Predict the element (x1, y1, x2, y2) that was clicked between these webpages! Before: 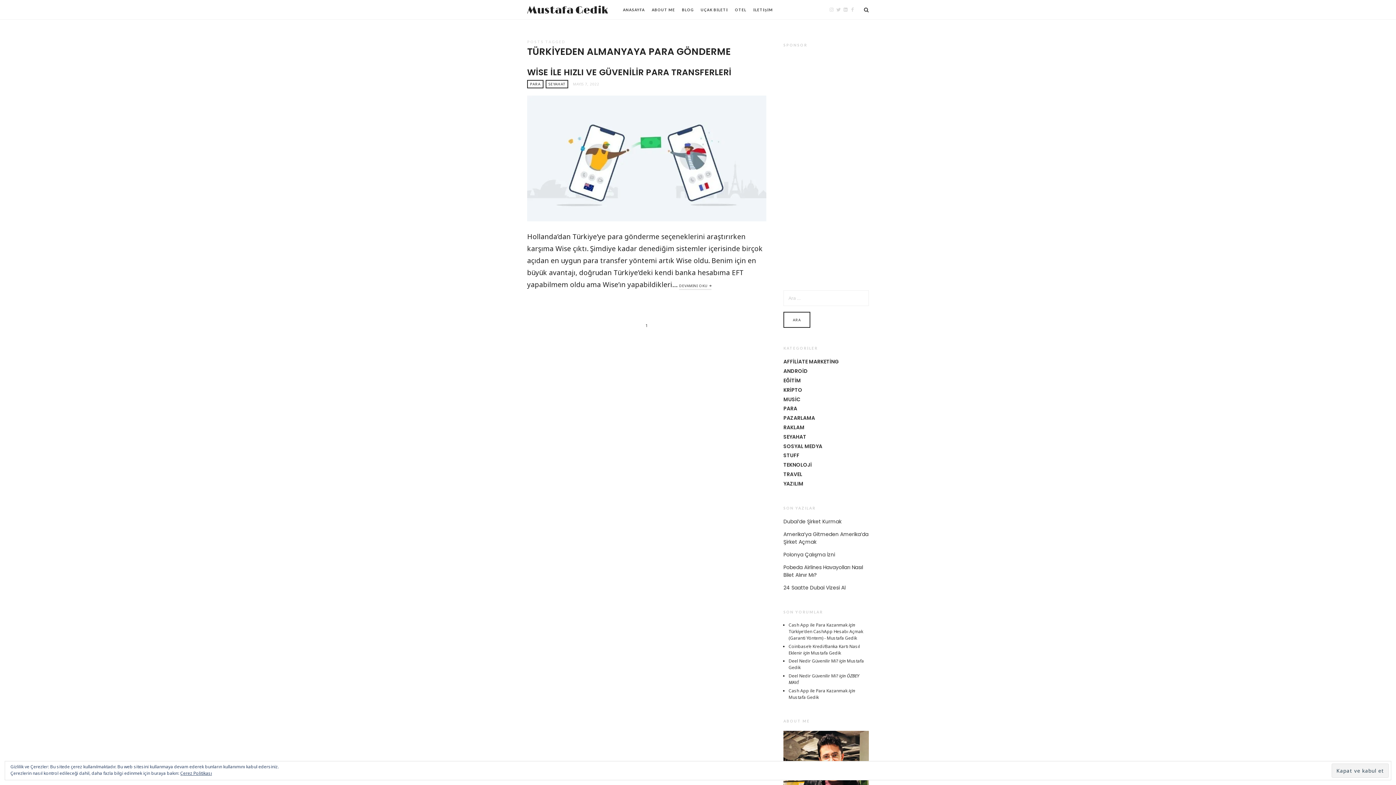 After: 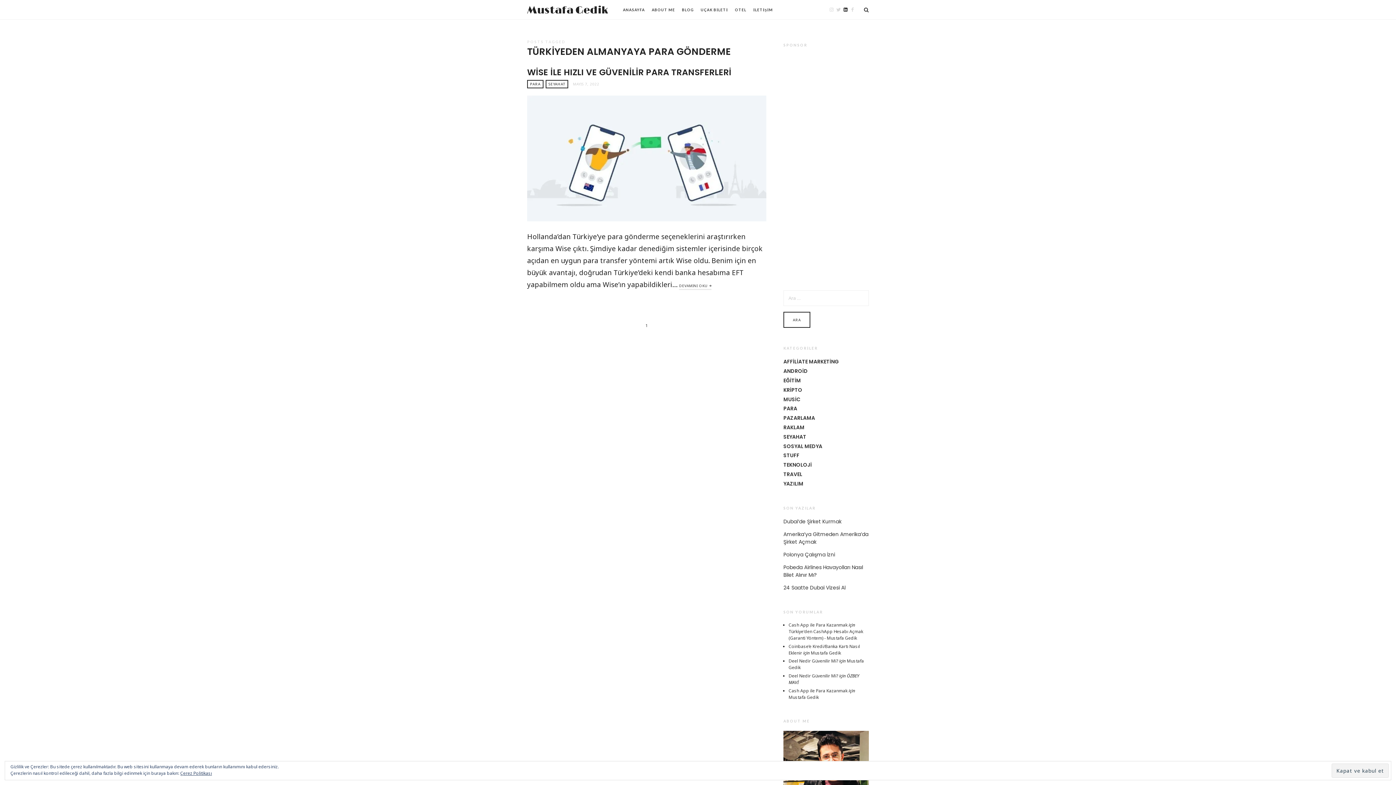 Action: bbox: (843, 4, 848, 15)